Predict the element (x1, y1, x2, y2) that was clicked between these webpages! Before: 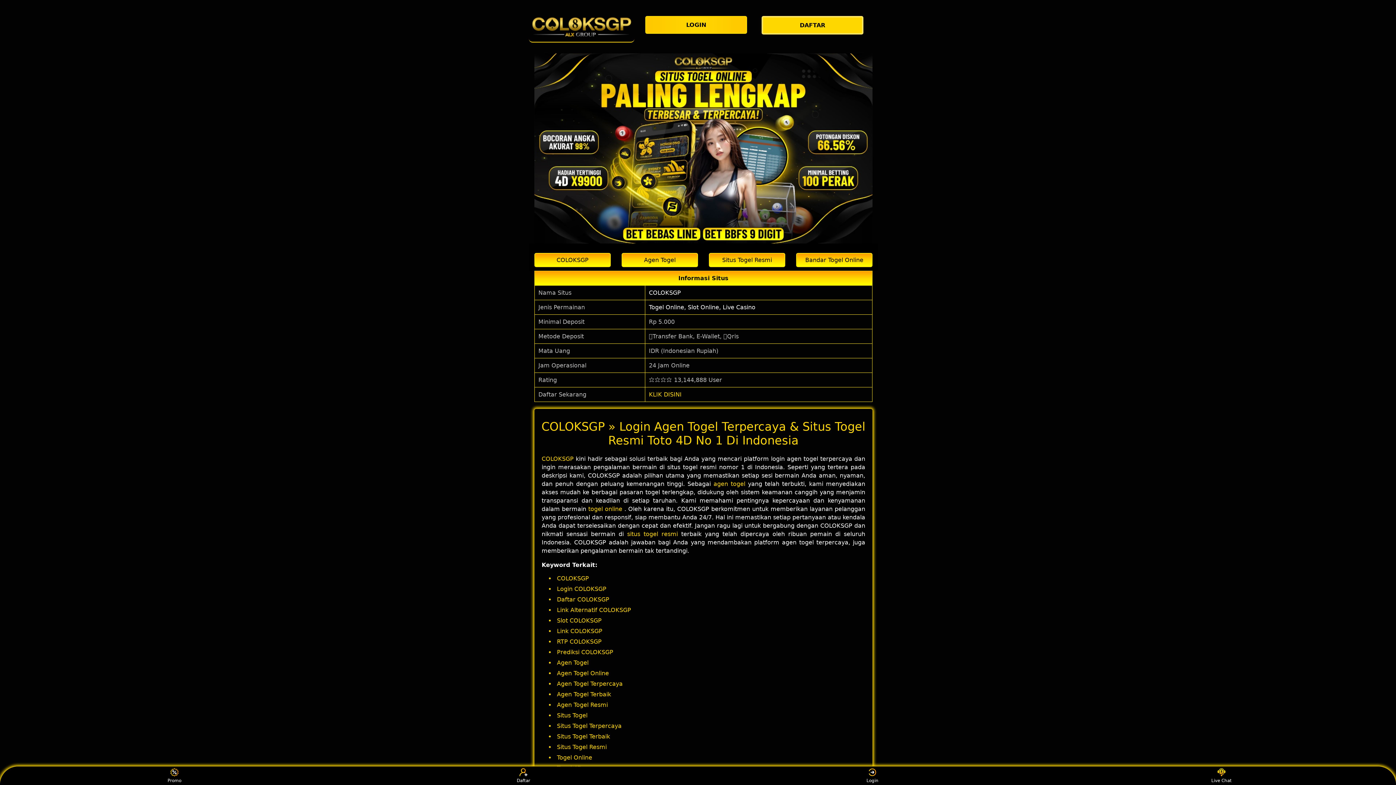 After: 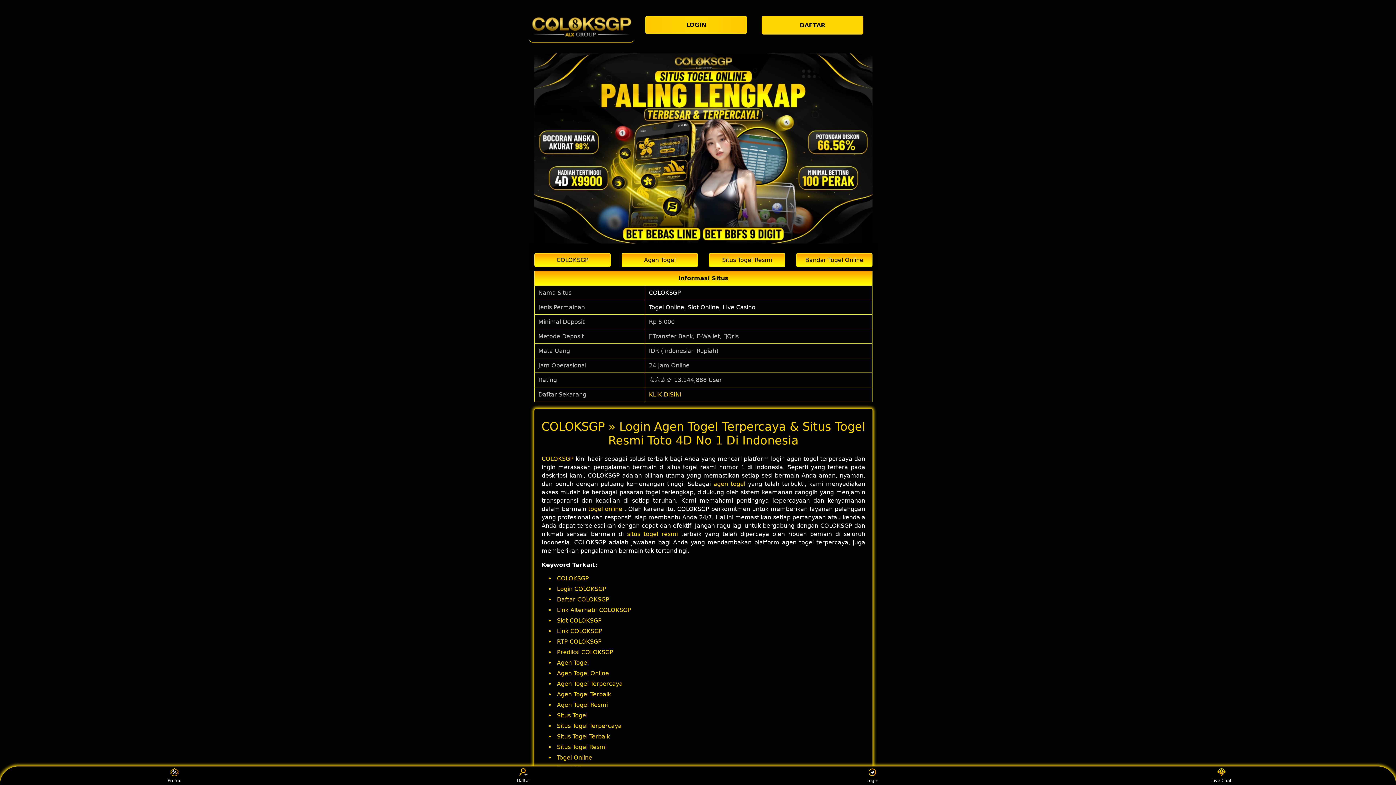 Action: label: togel online bbox: (588, 505, 622, 512)